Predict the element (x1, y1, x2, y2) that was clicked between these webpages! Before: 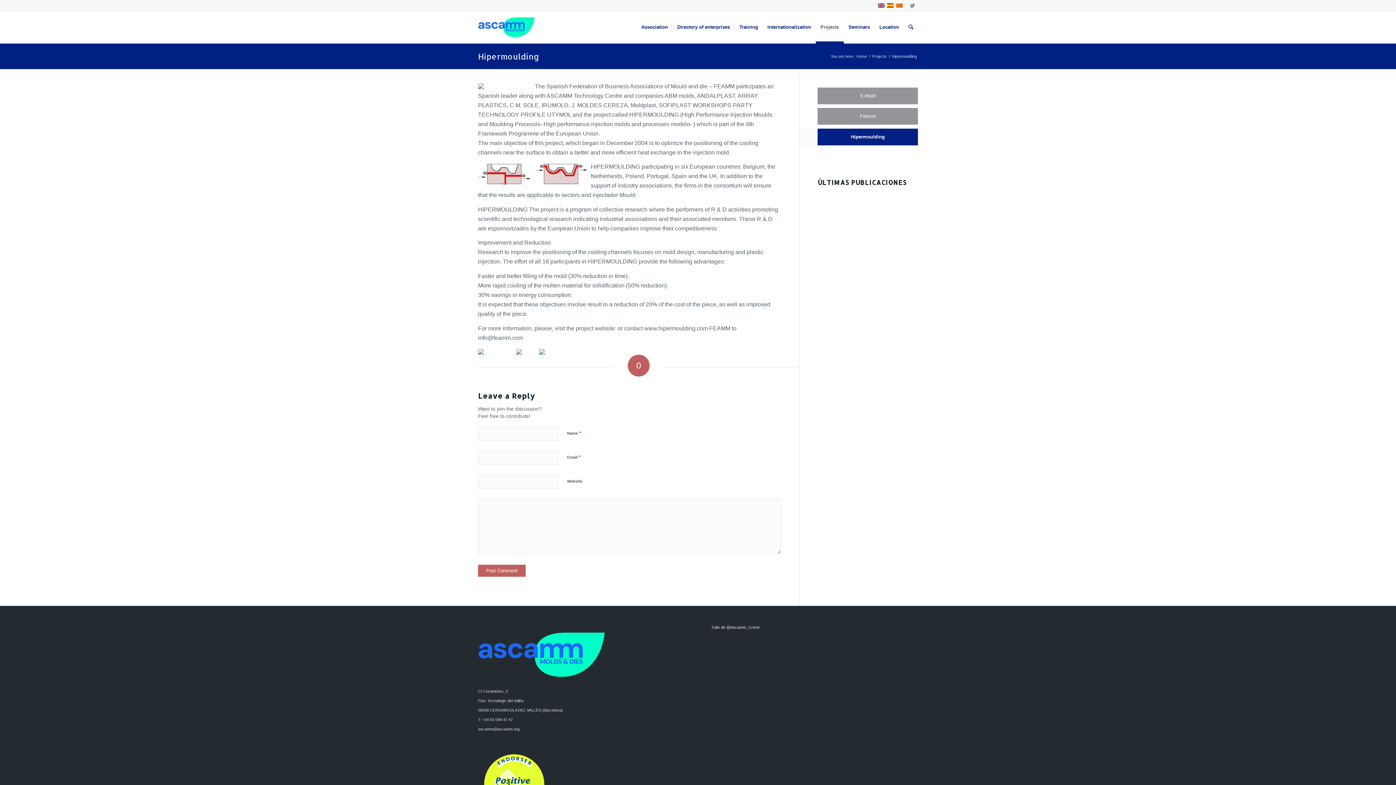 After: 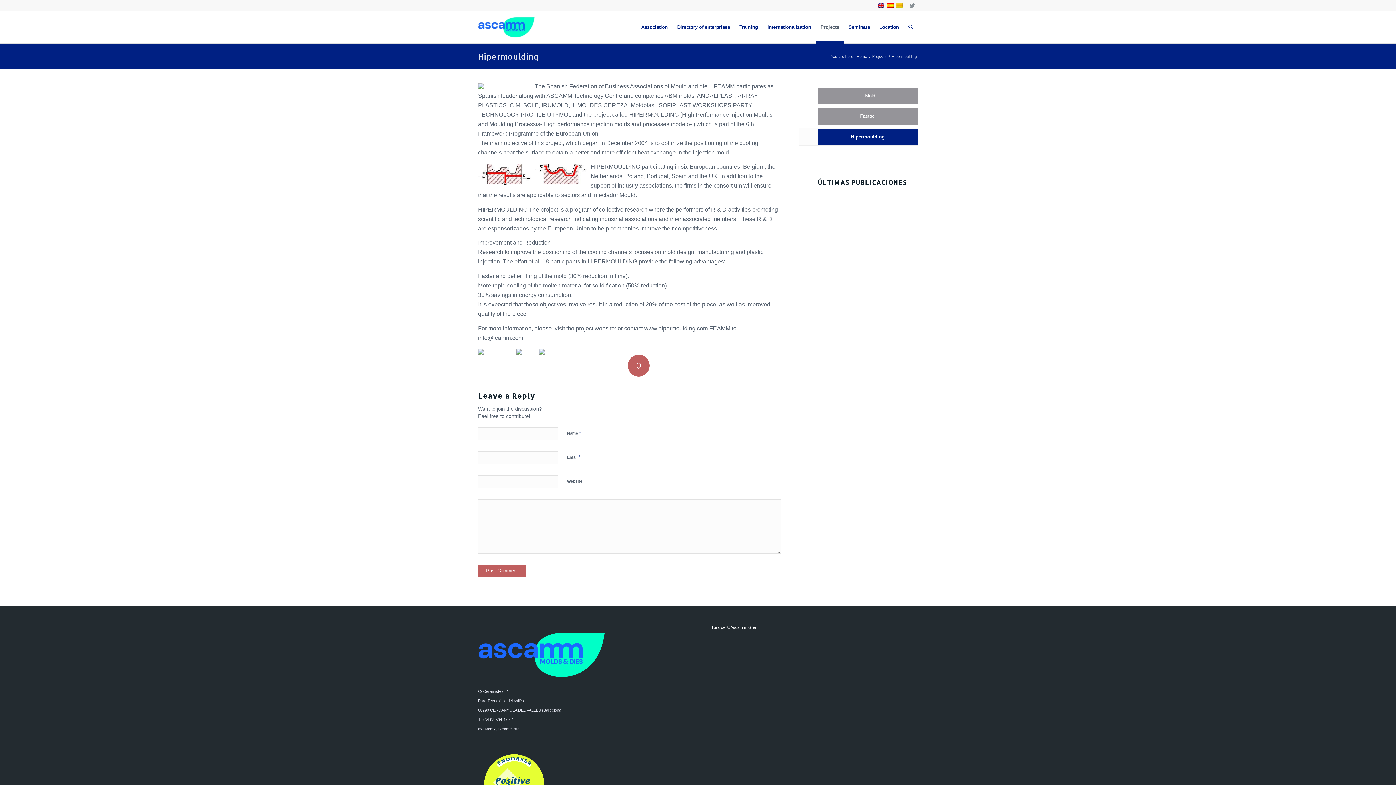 Action: bbox: (877, 2, 885, 8)